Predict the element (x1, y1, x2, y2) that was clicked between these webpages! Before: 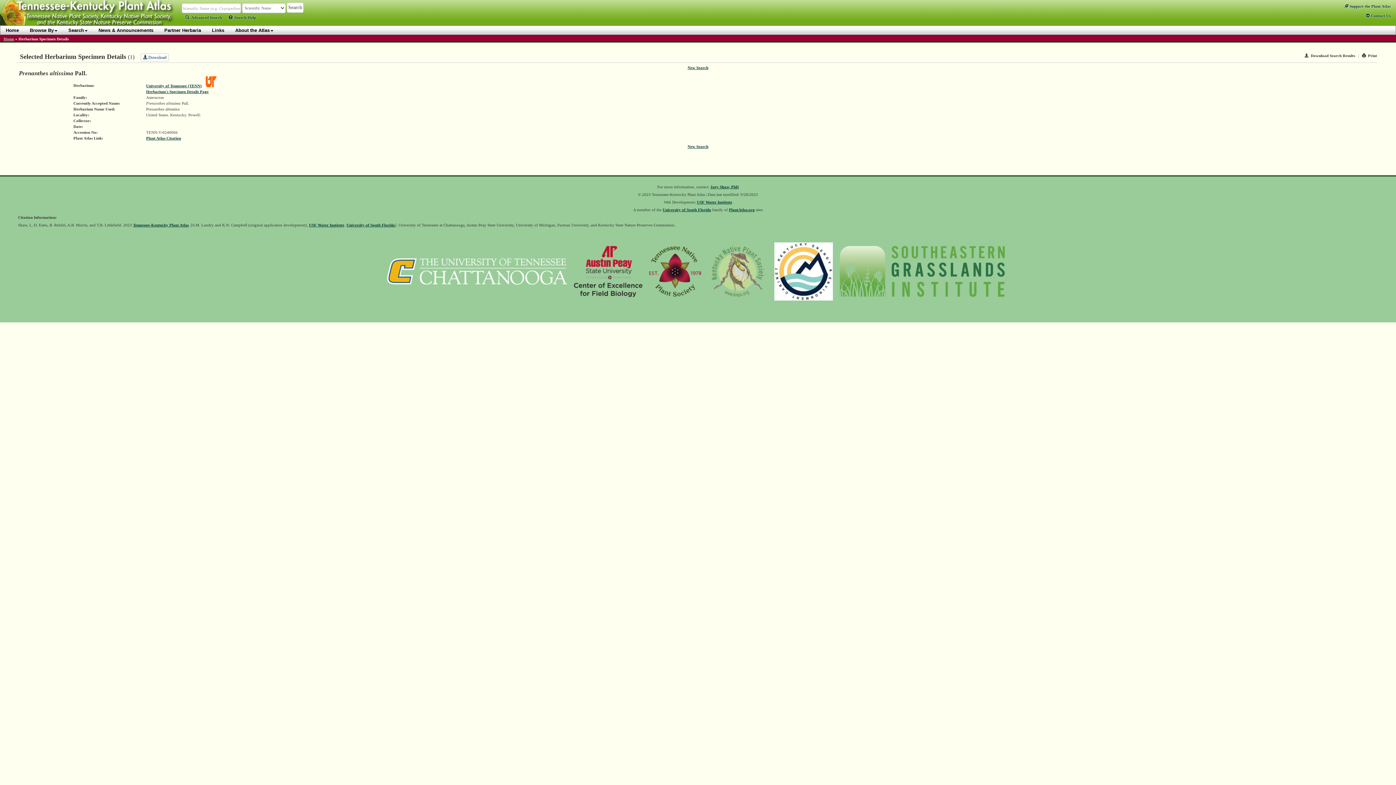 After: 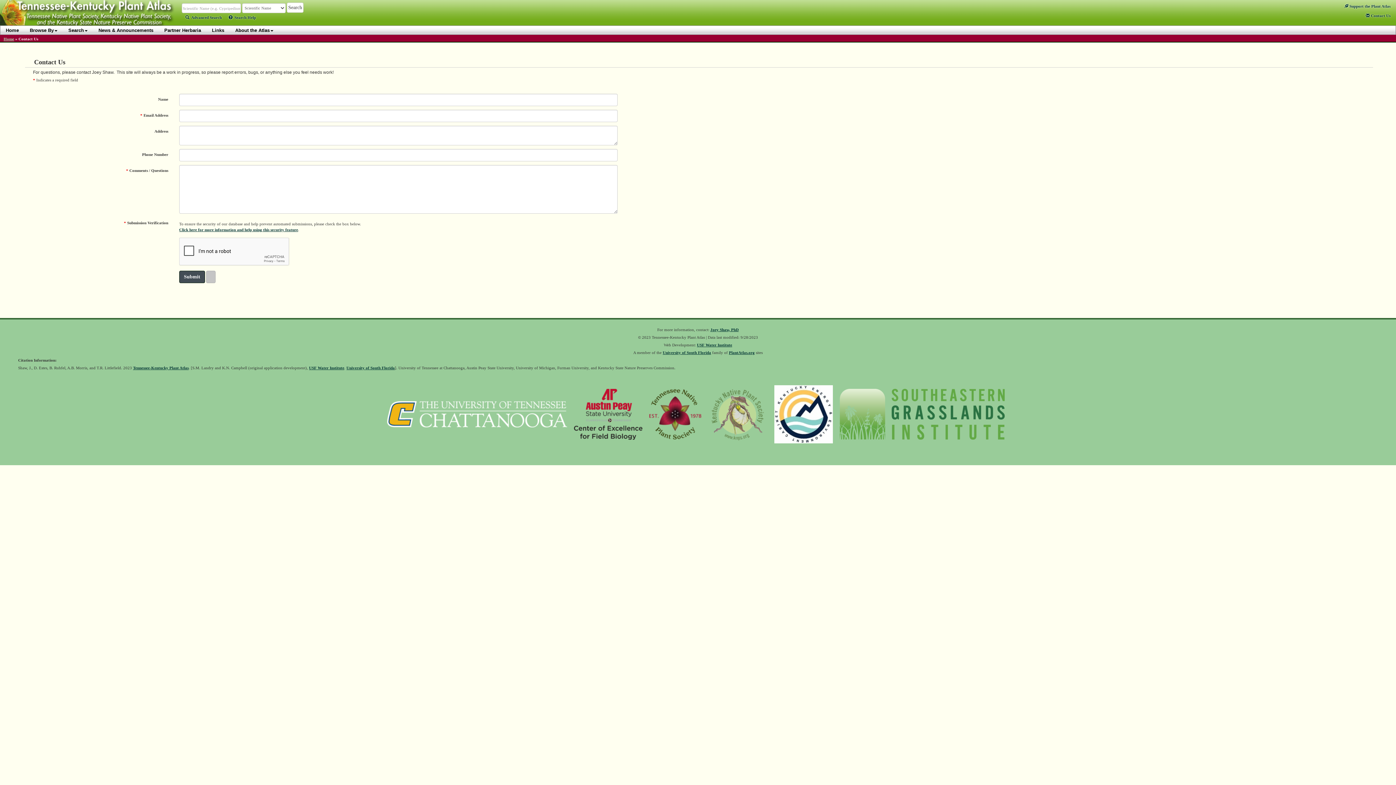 Action: label:  Contact Us bbox: (1366, 13, 1390, 17)